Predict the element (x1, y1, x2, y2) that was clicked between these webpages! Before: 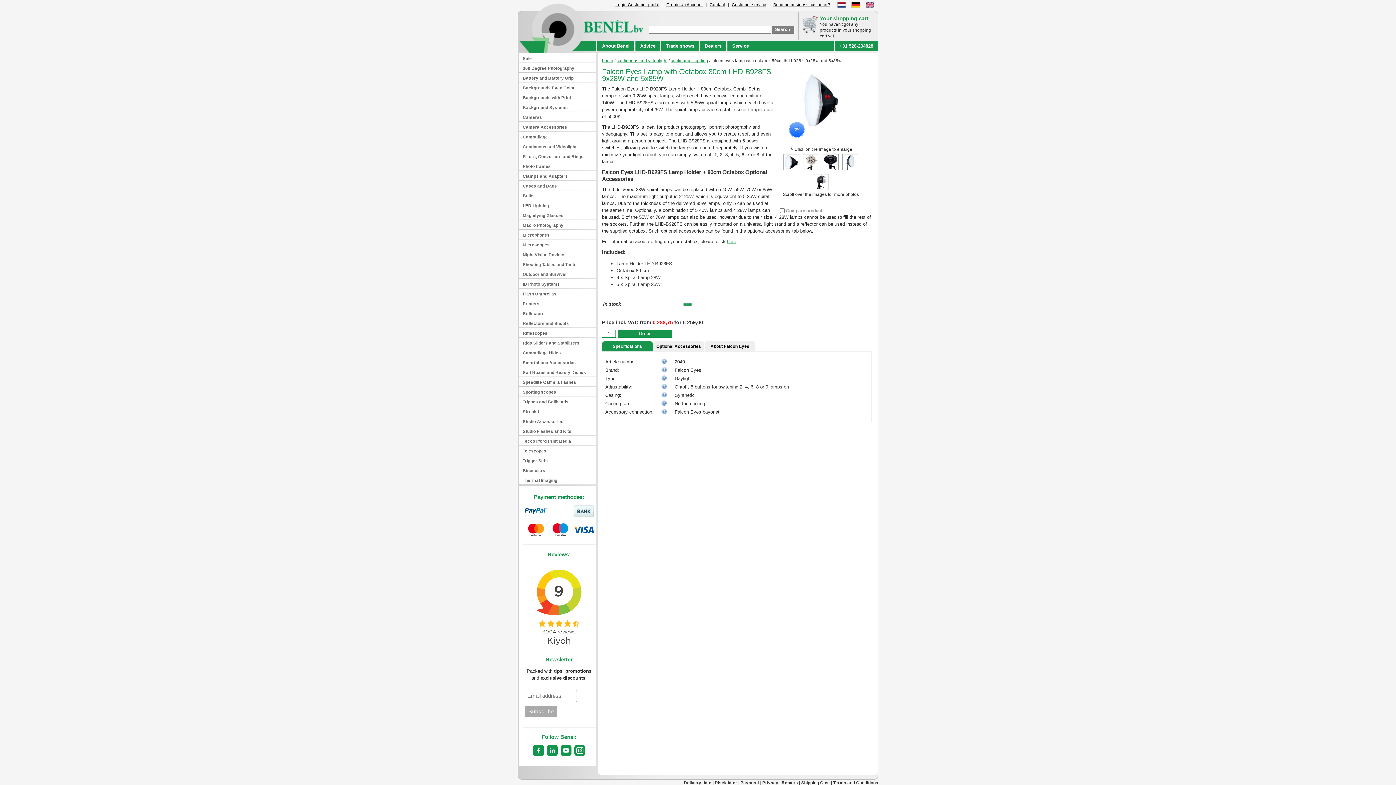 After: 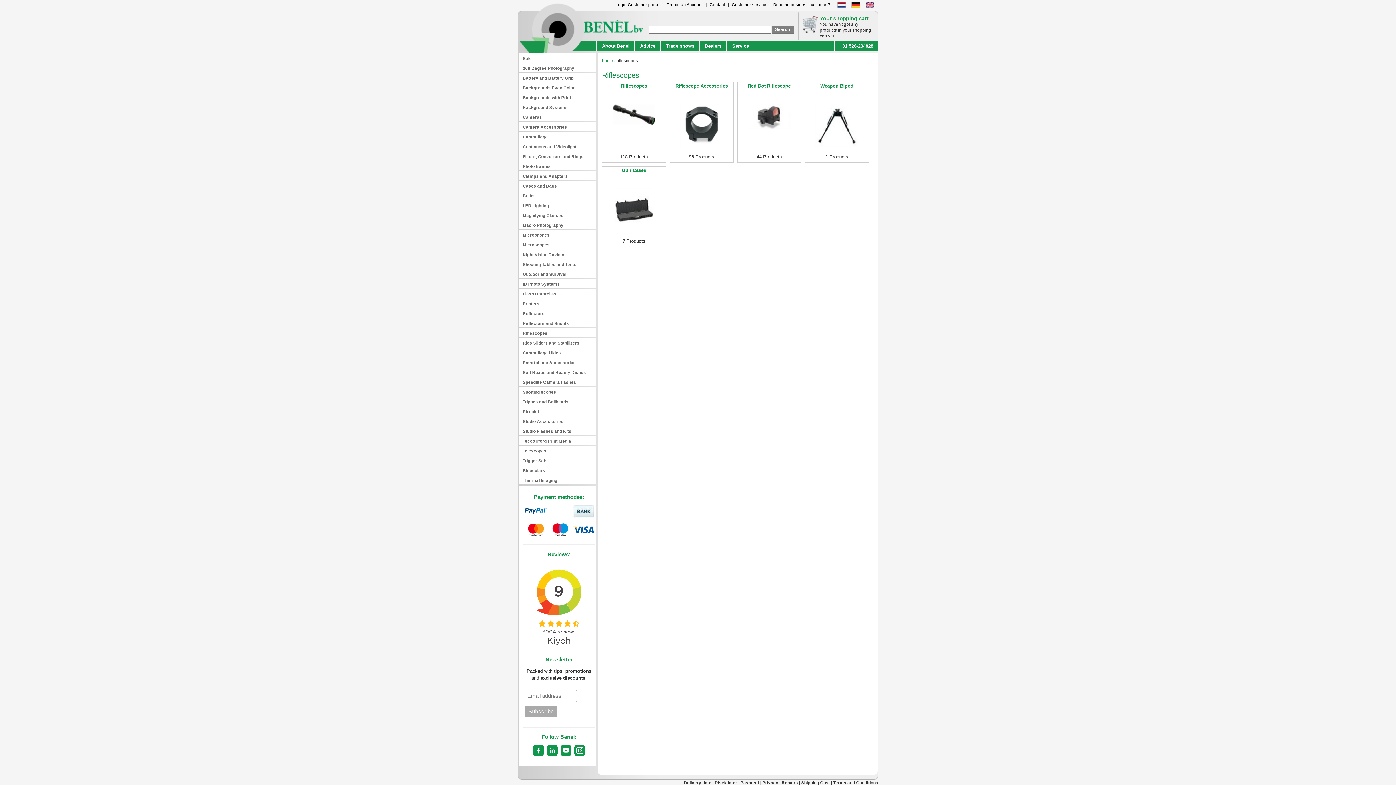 Action: label: Riflescopes bbox: (519, 328, 596, 338)